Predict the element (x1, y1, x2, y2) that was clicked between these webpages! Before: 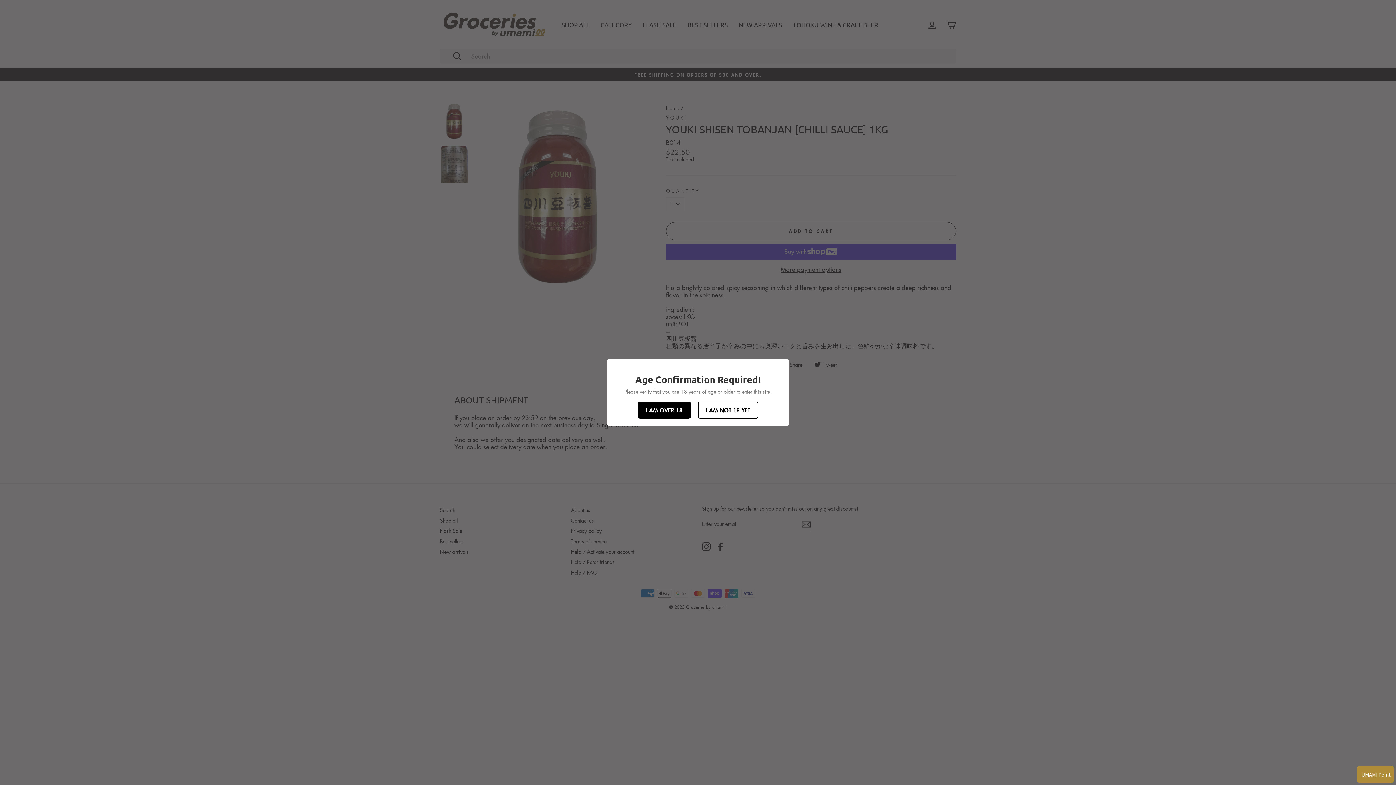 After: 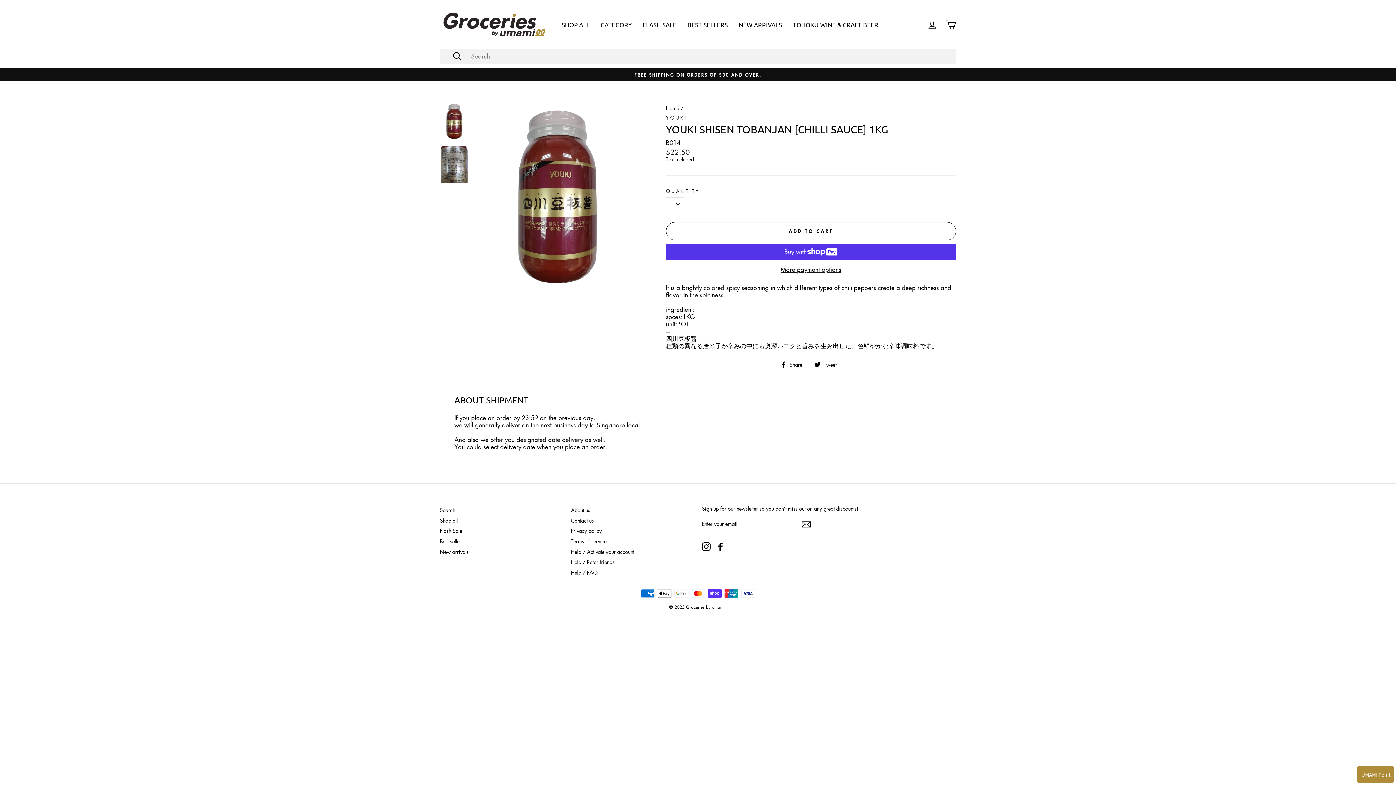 Action: label: I AM OVER 18 bbox: (638, 401, 690, 418)